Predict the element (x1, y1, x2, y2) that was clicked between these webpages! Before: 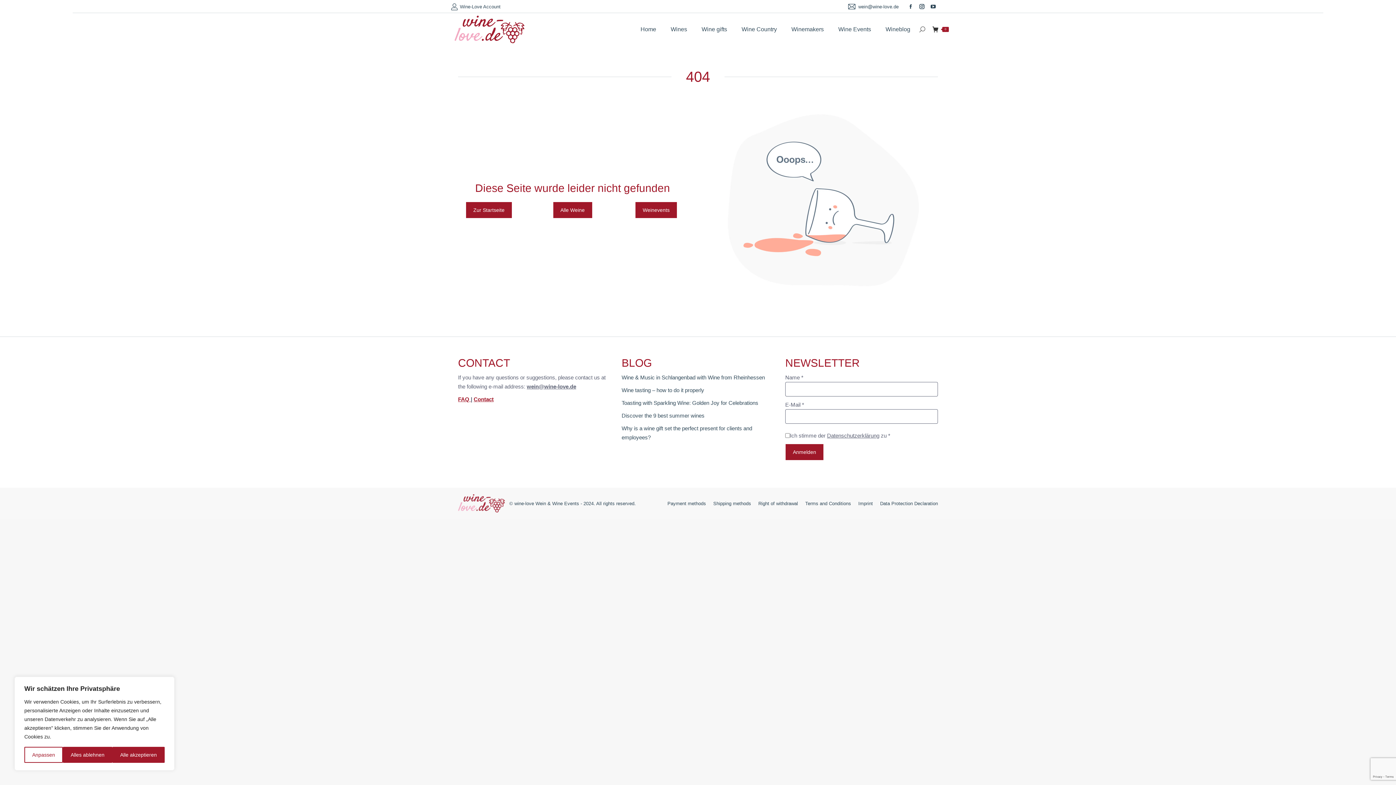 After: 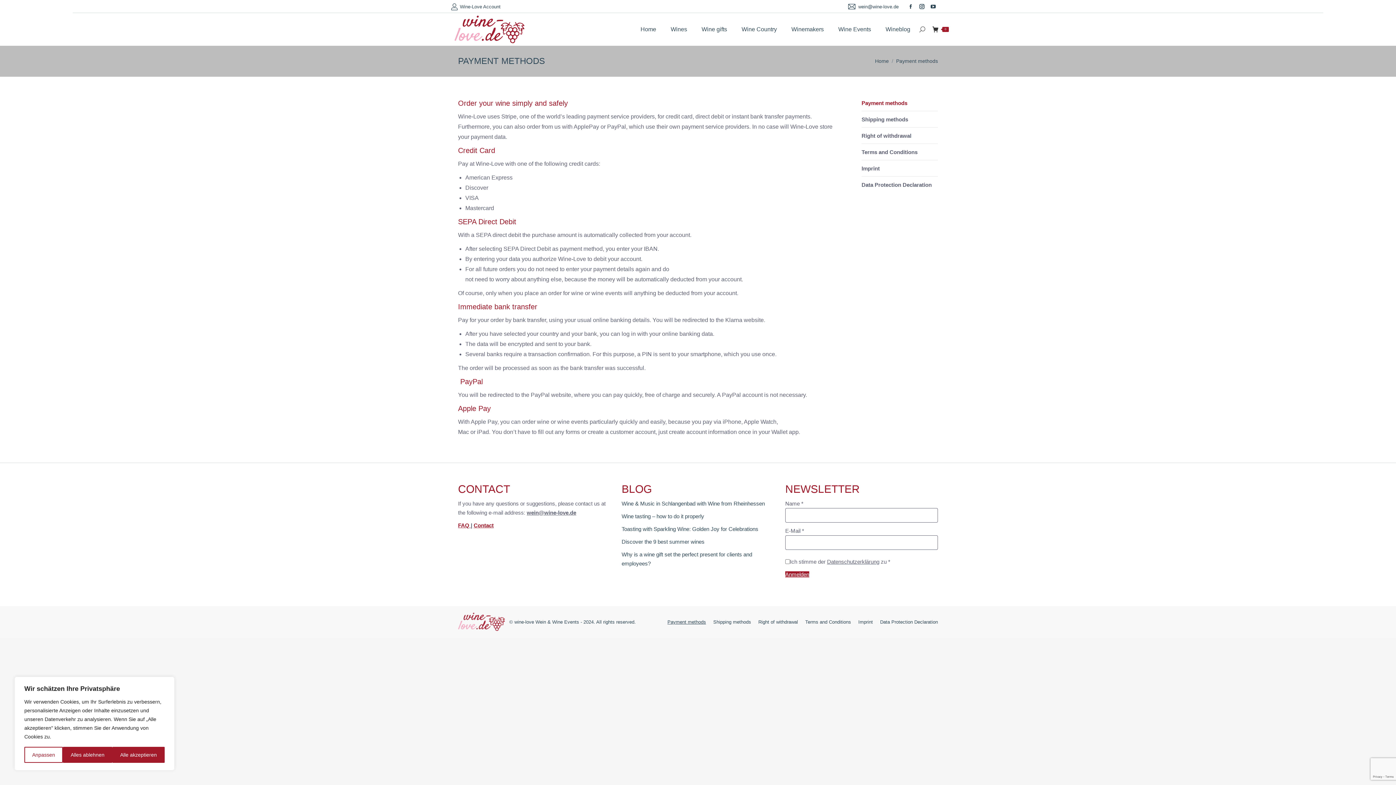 Action: label: Payment methods bbox: (667, 499, 706, 507)